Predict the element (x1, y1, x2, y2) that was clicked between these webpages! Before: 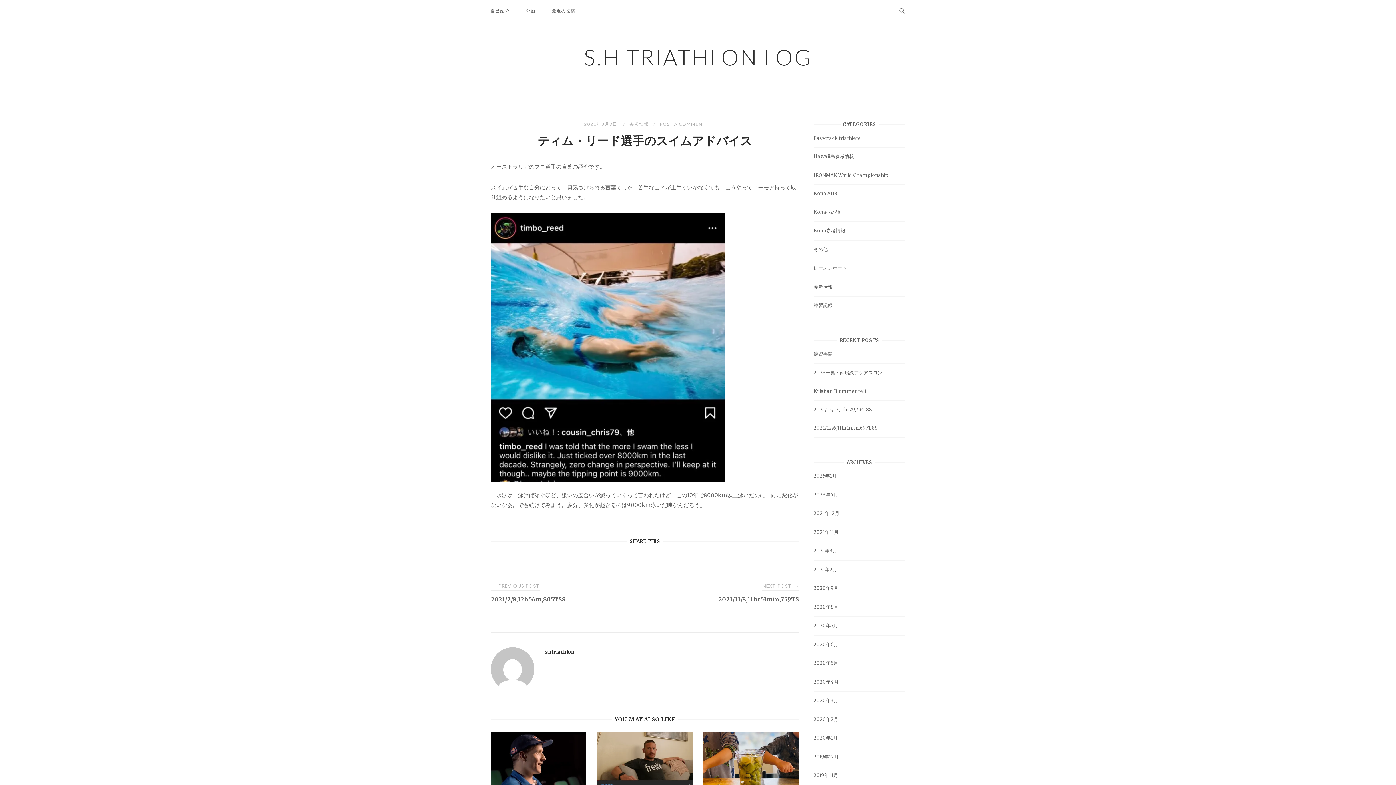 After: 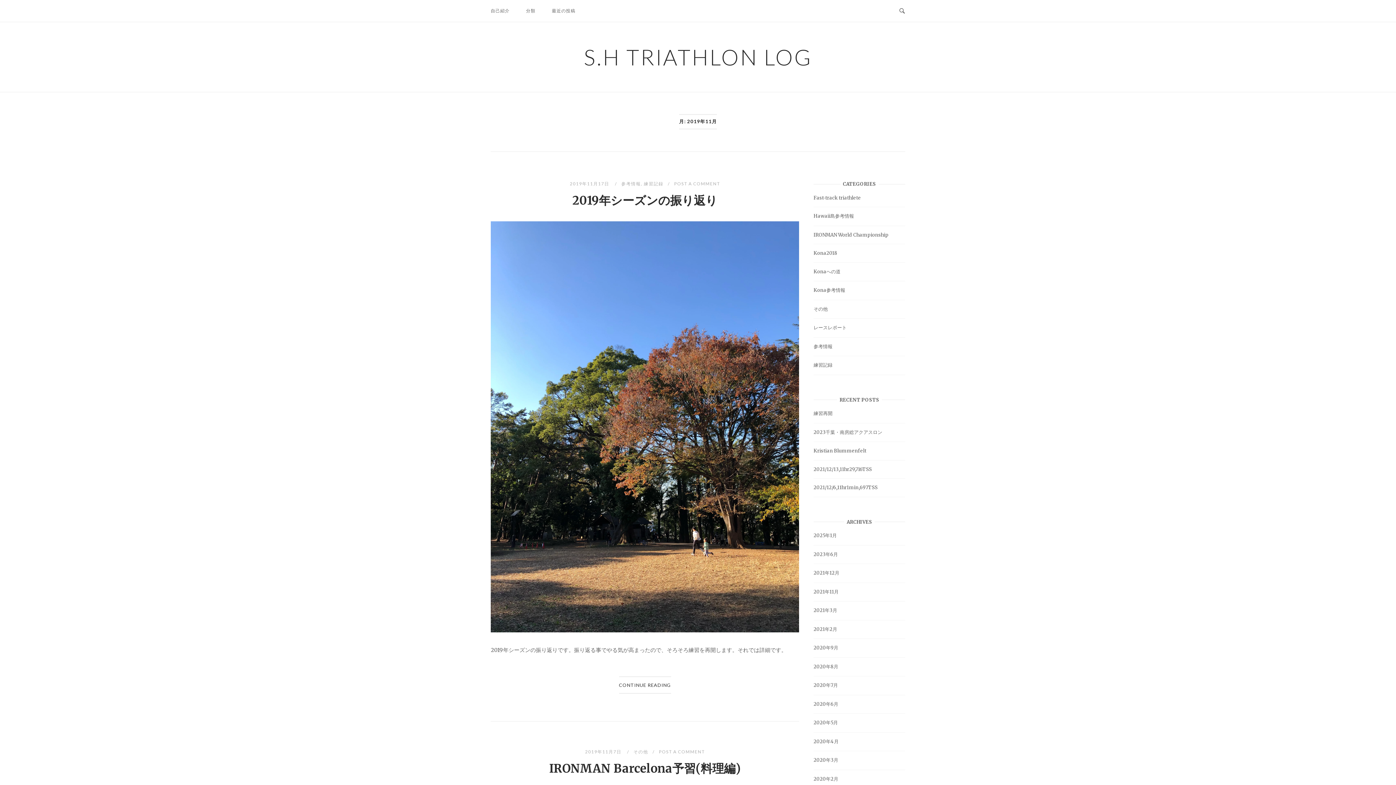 Action: bbox: (813, 772, 838, 779) label: 2019年11月